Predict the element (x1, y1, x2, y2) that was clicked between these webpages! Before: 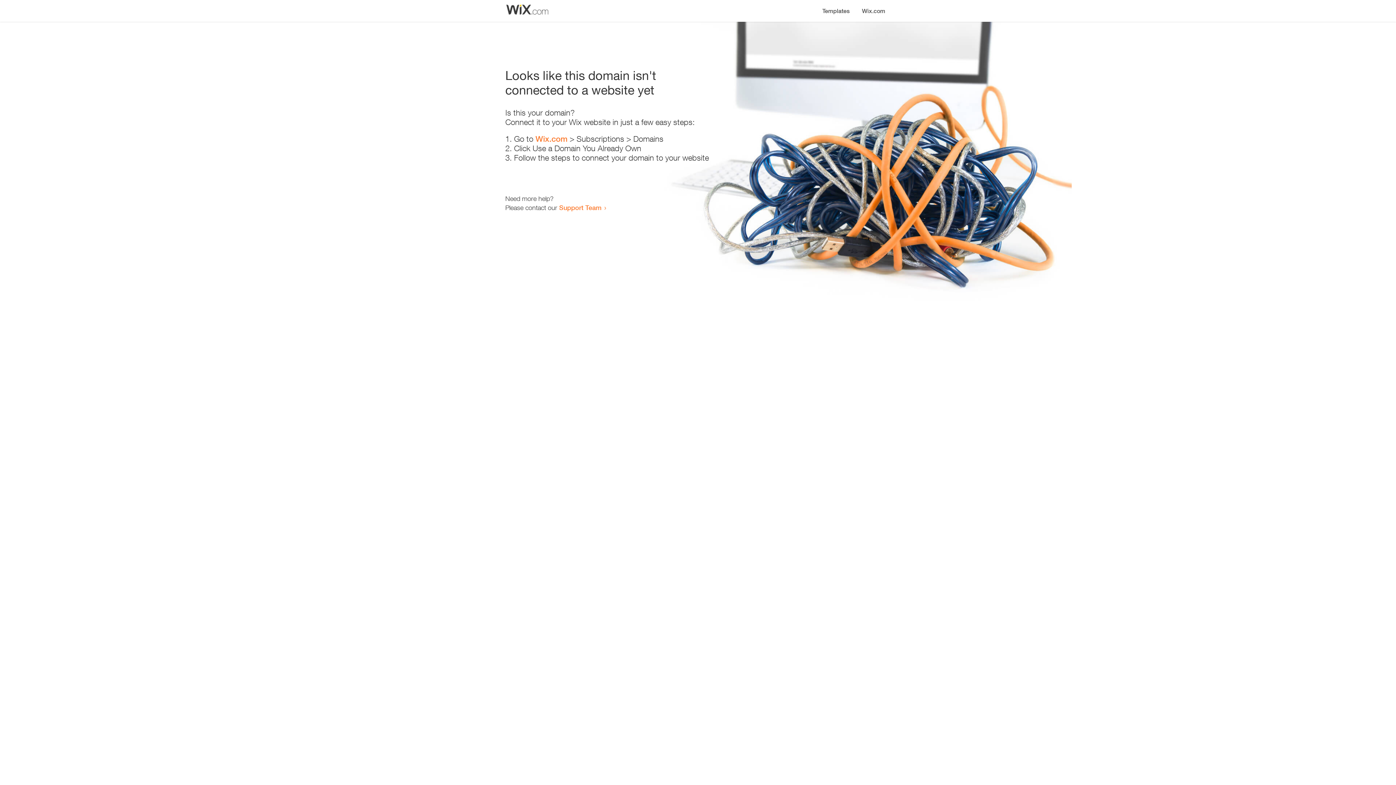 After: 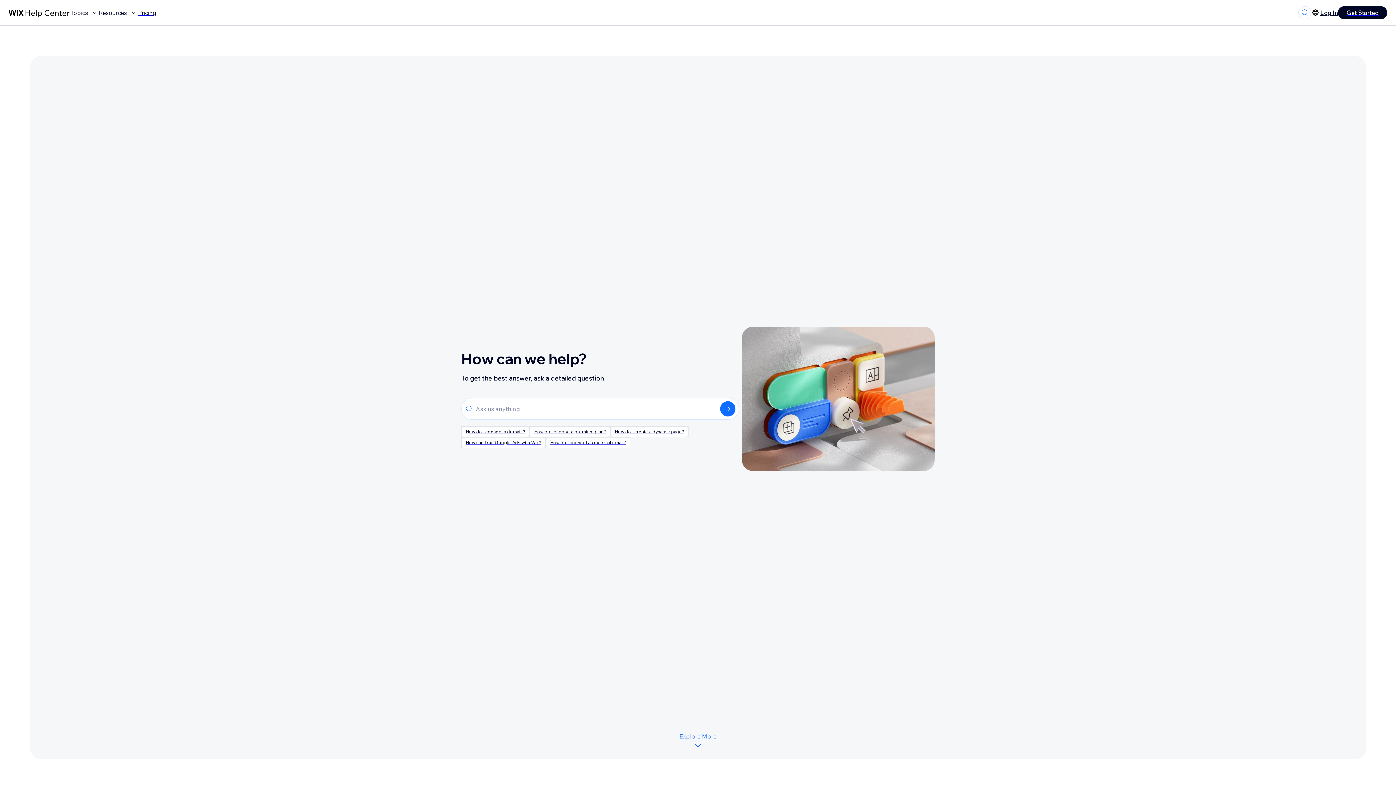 Action: label: Support Team bbox: (559, 203, 601, 211)